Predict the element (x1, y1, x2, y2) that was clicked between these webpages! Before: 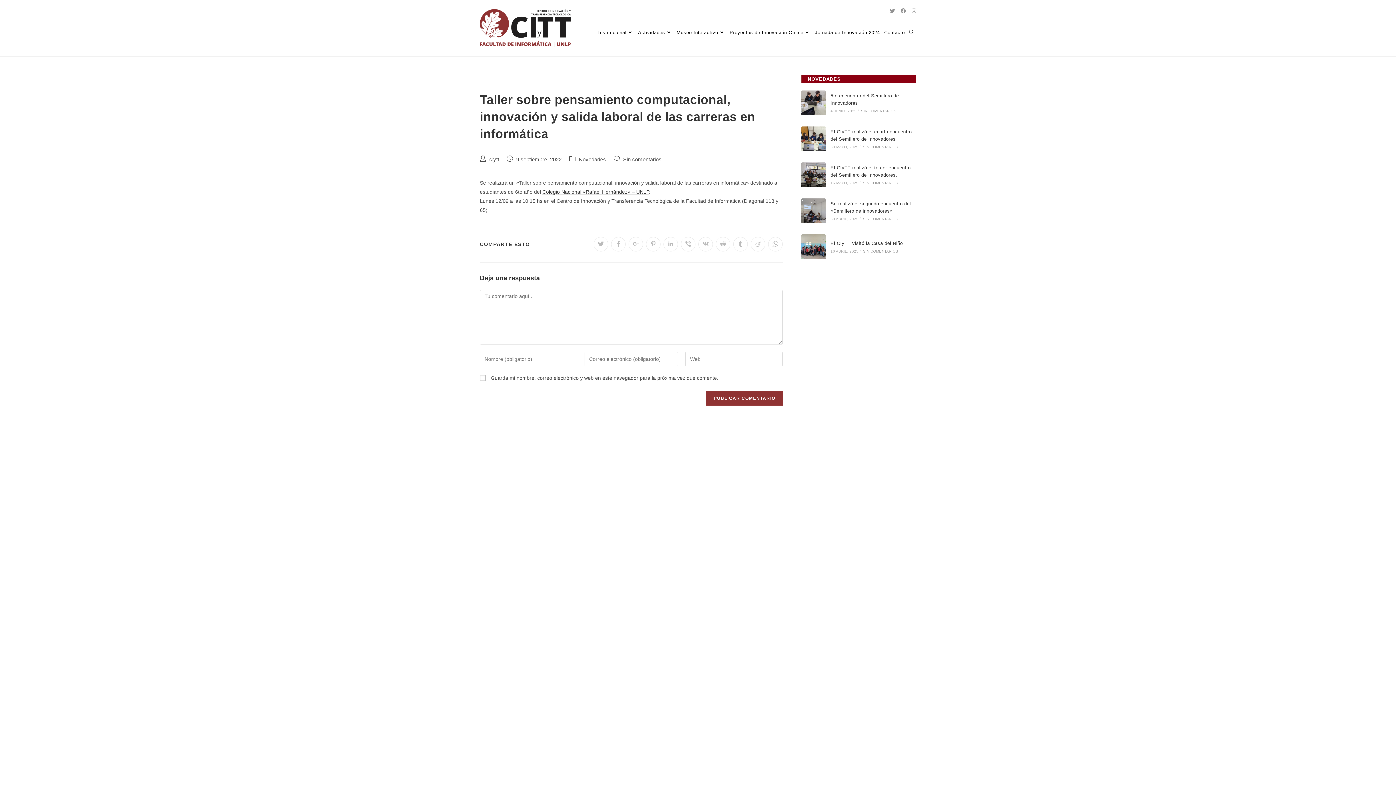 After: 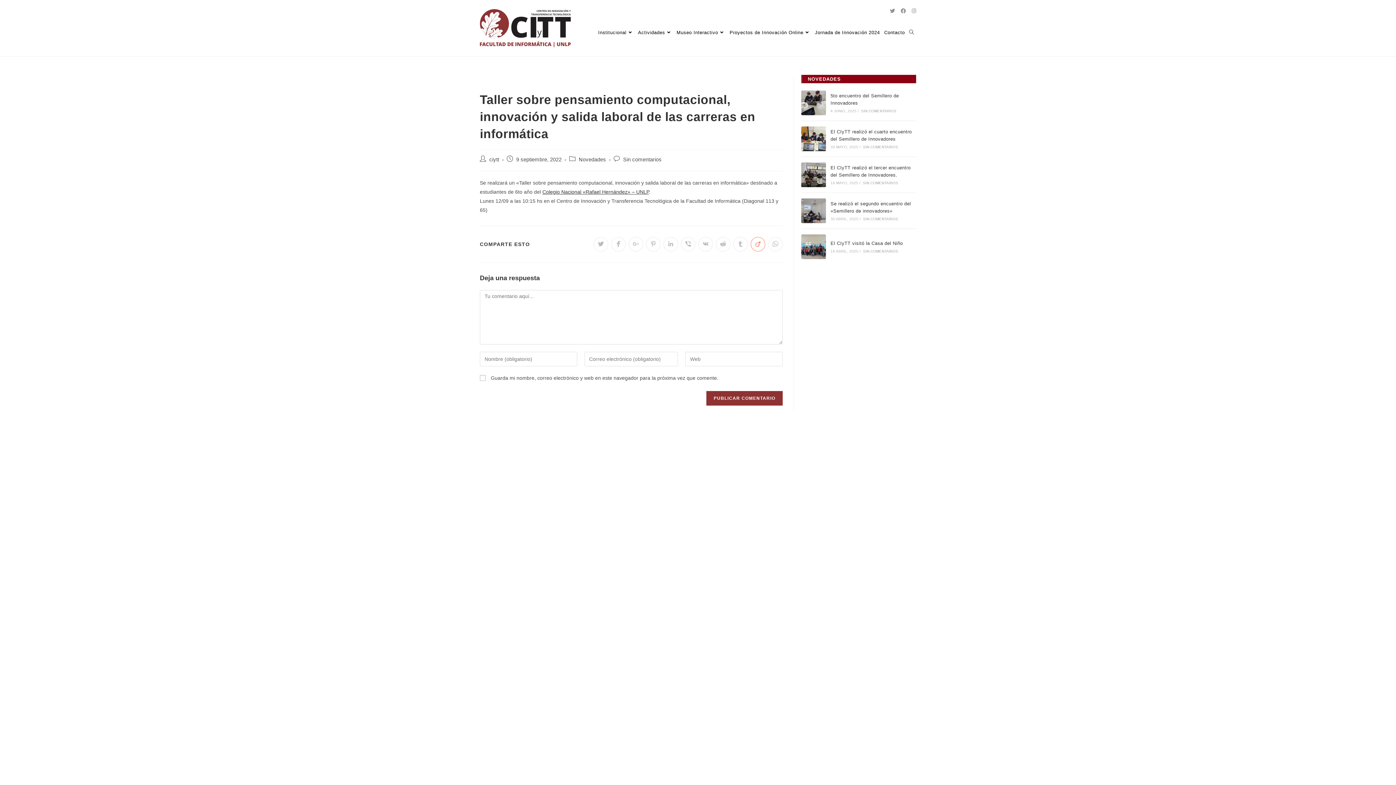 Action: bbox: (750, 237, 765, 251) label: Compartir en Viadeo